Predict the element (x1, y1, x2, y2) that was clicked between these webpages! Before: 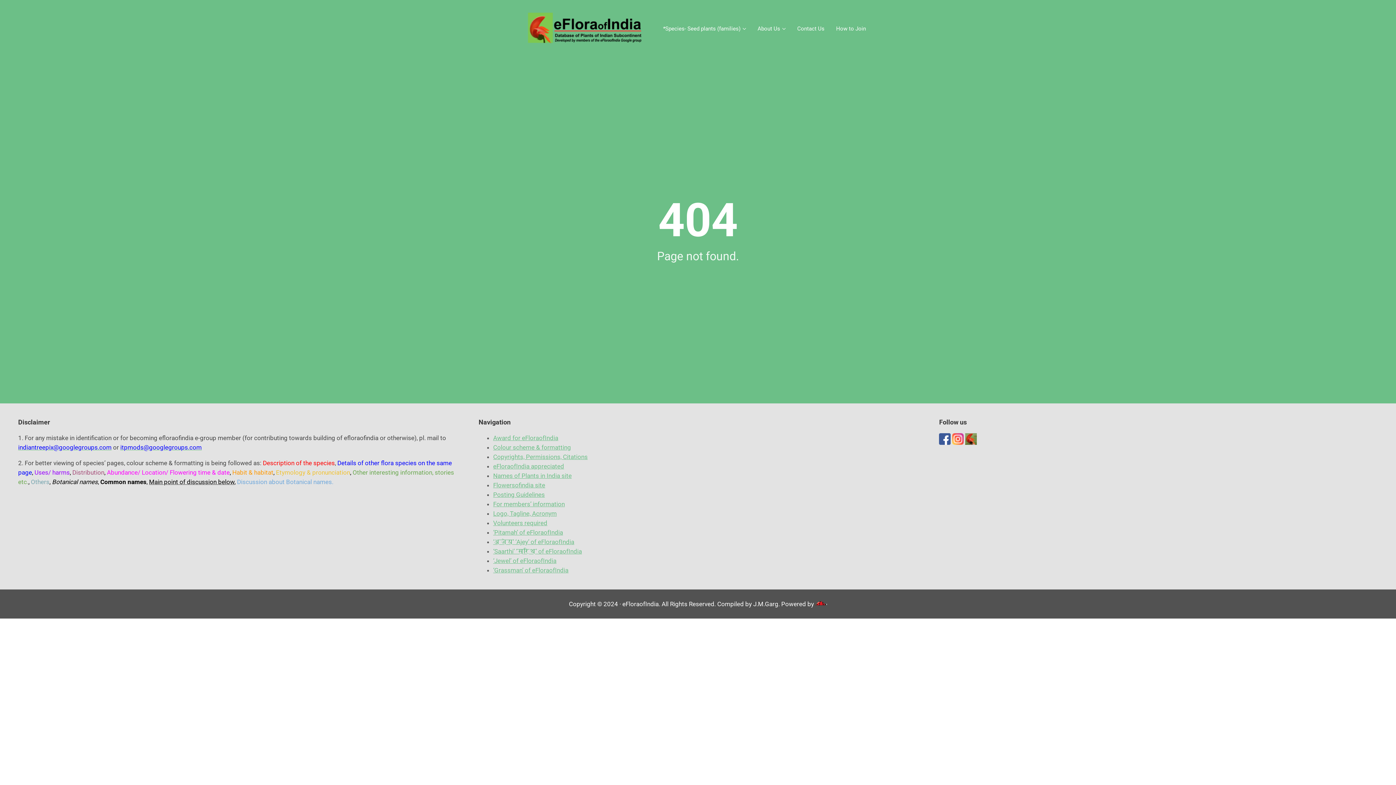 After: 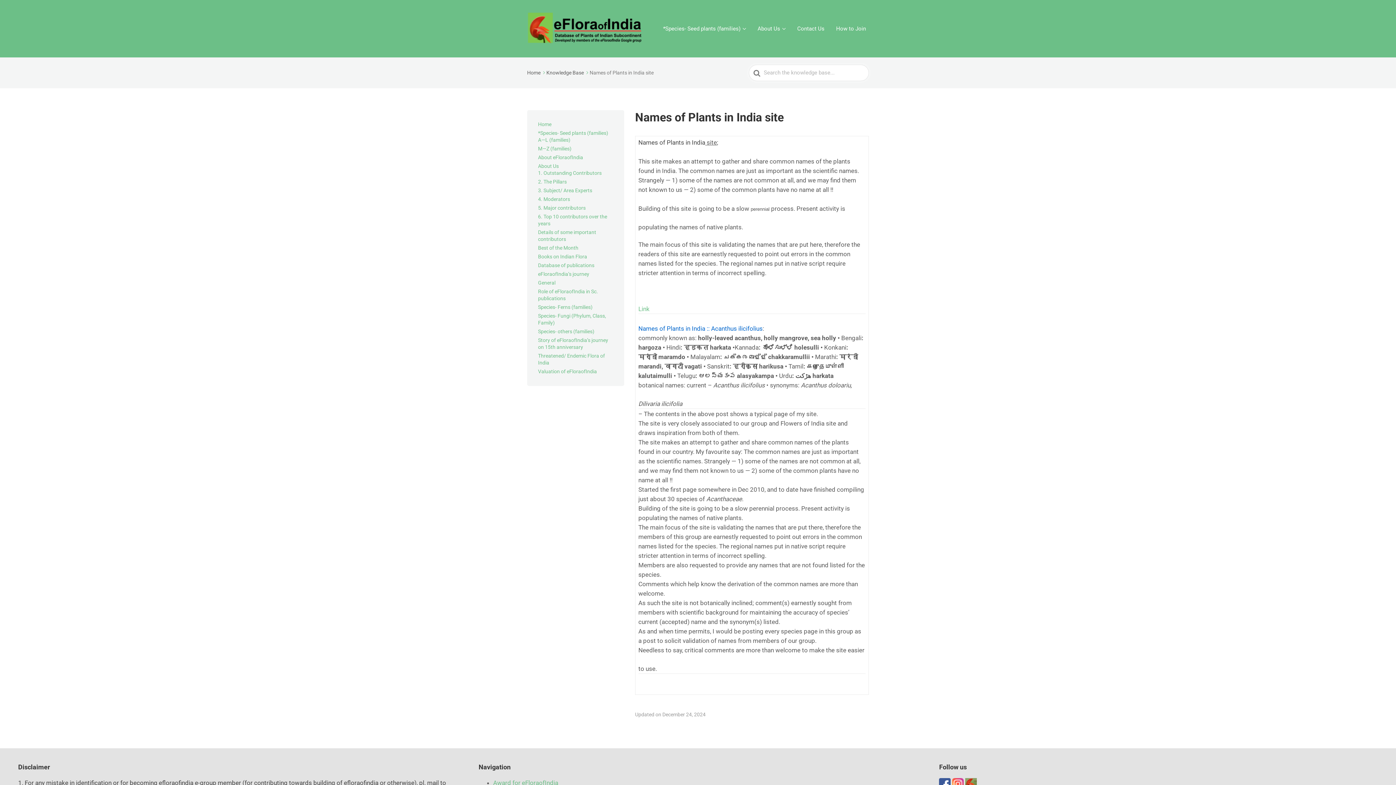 Action: bbox: (493, 472, 571, 479) label: Names of Plants in India site